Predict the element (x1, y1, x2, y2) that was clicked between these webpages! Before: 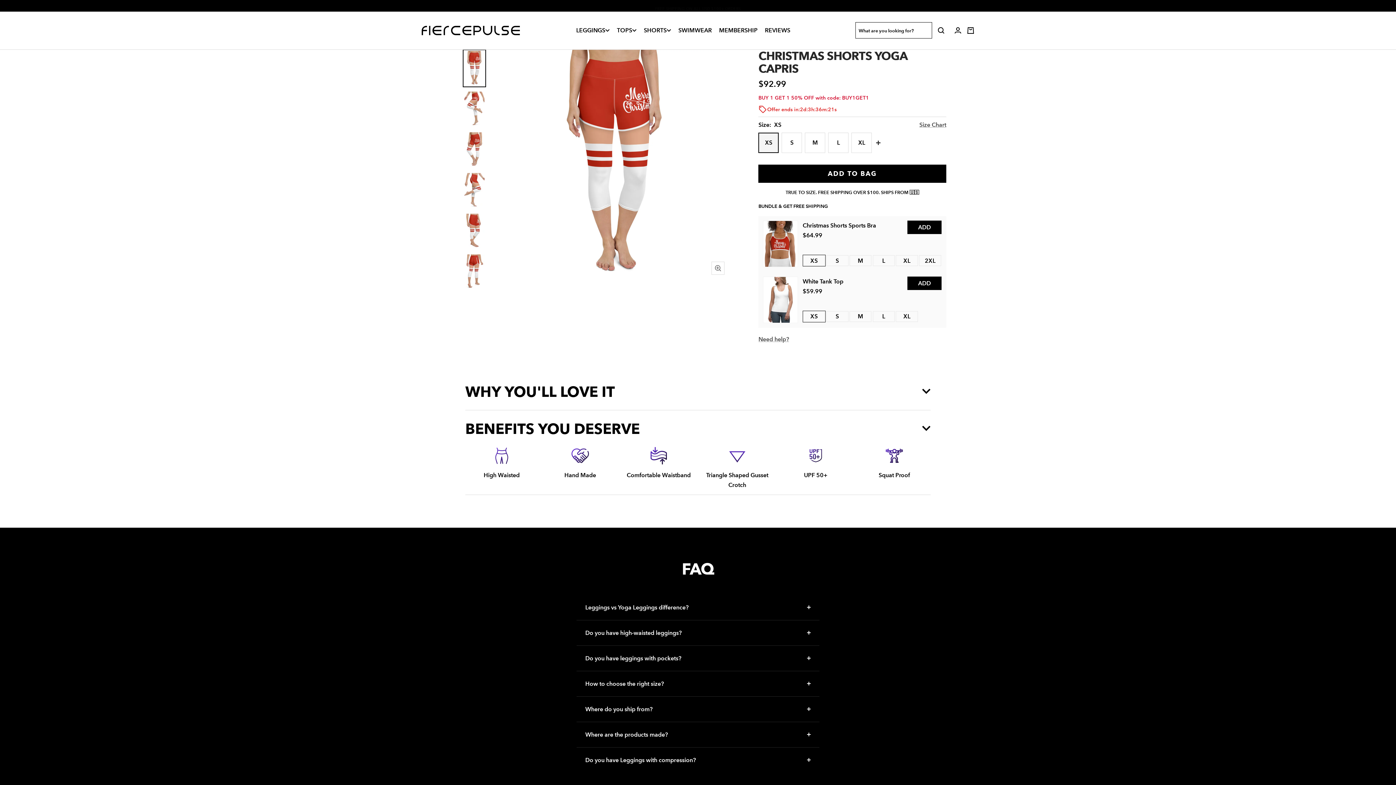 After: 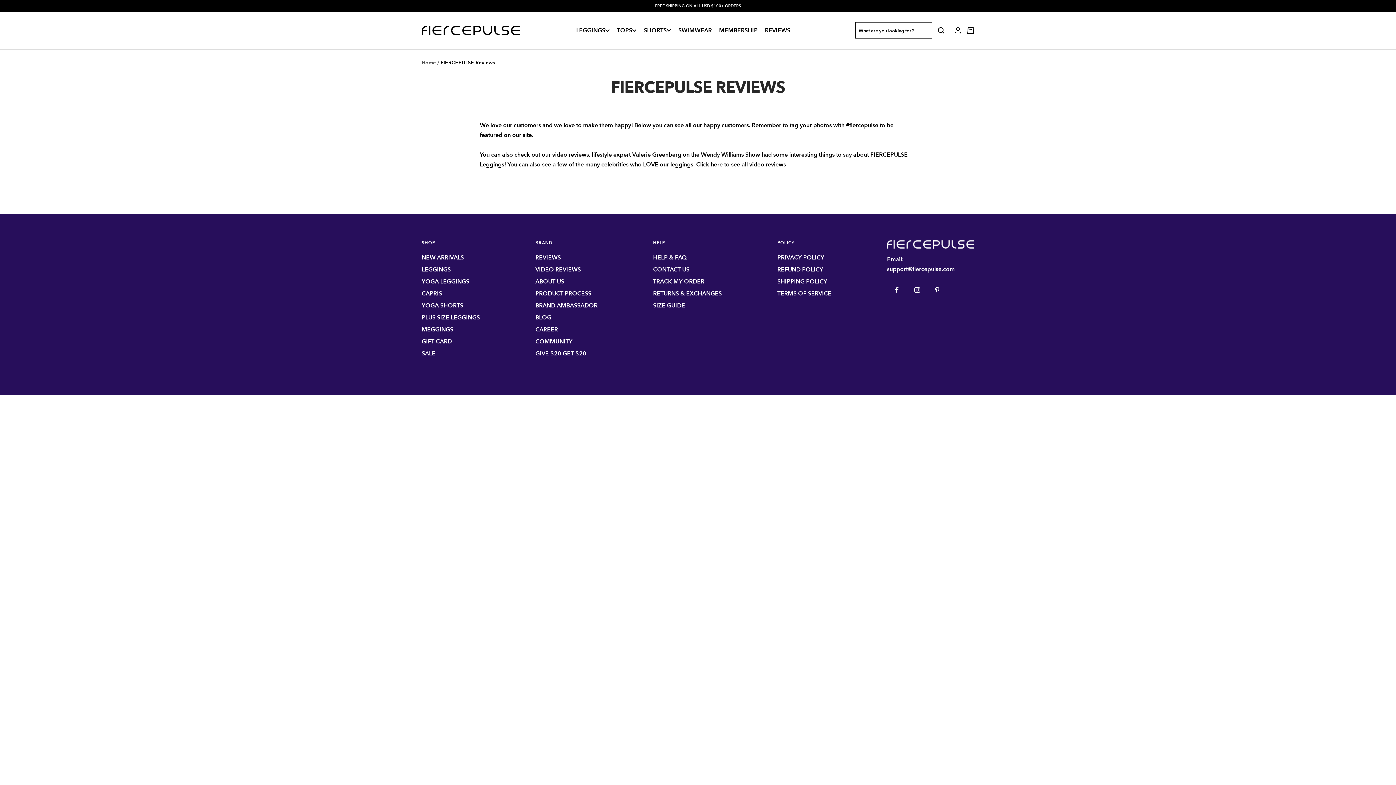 Action: label: REVIEWS bbox: (761, 23, 794, 37)